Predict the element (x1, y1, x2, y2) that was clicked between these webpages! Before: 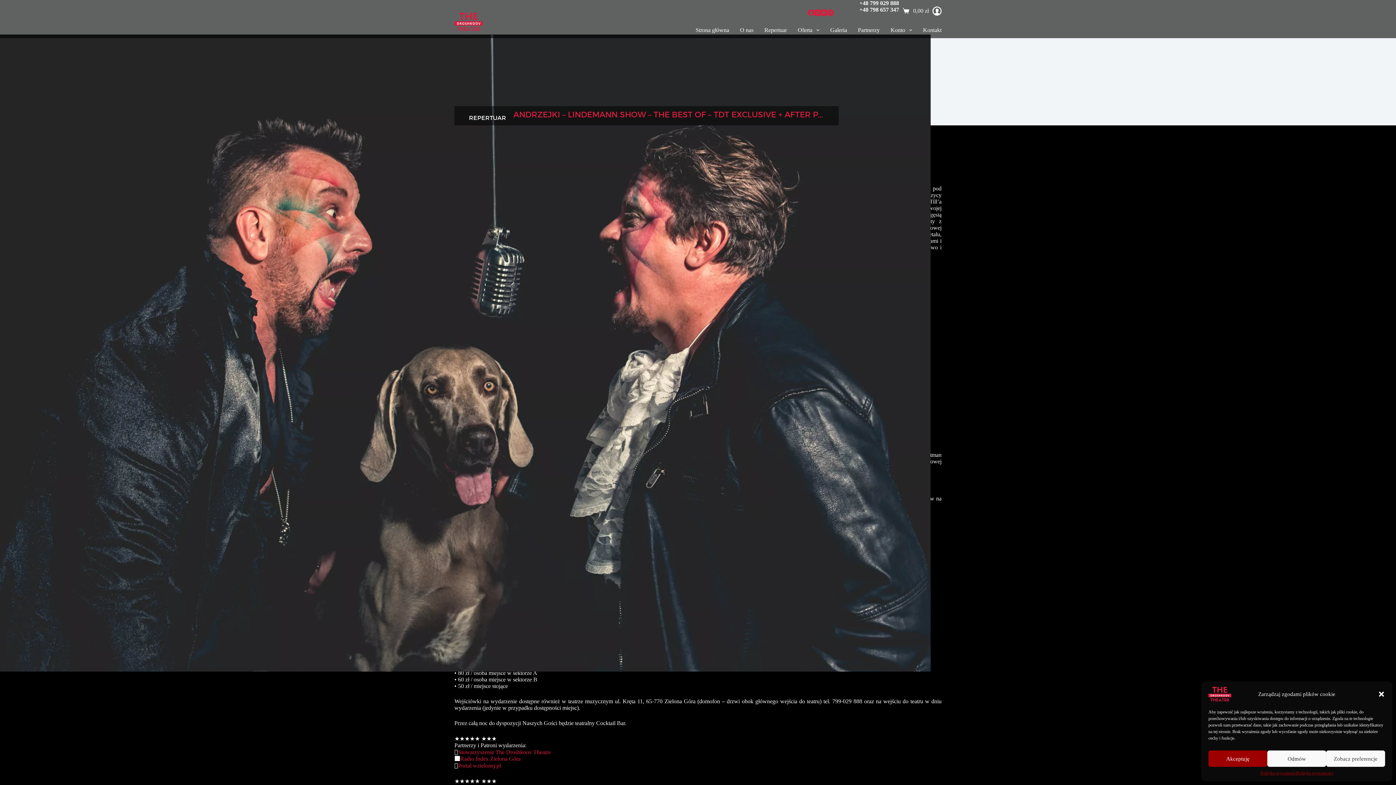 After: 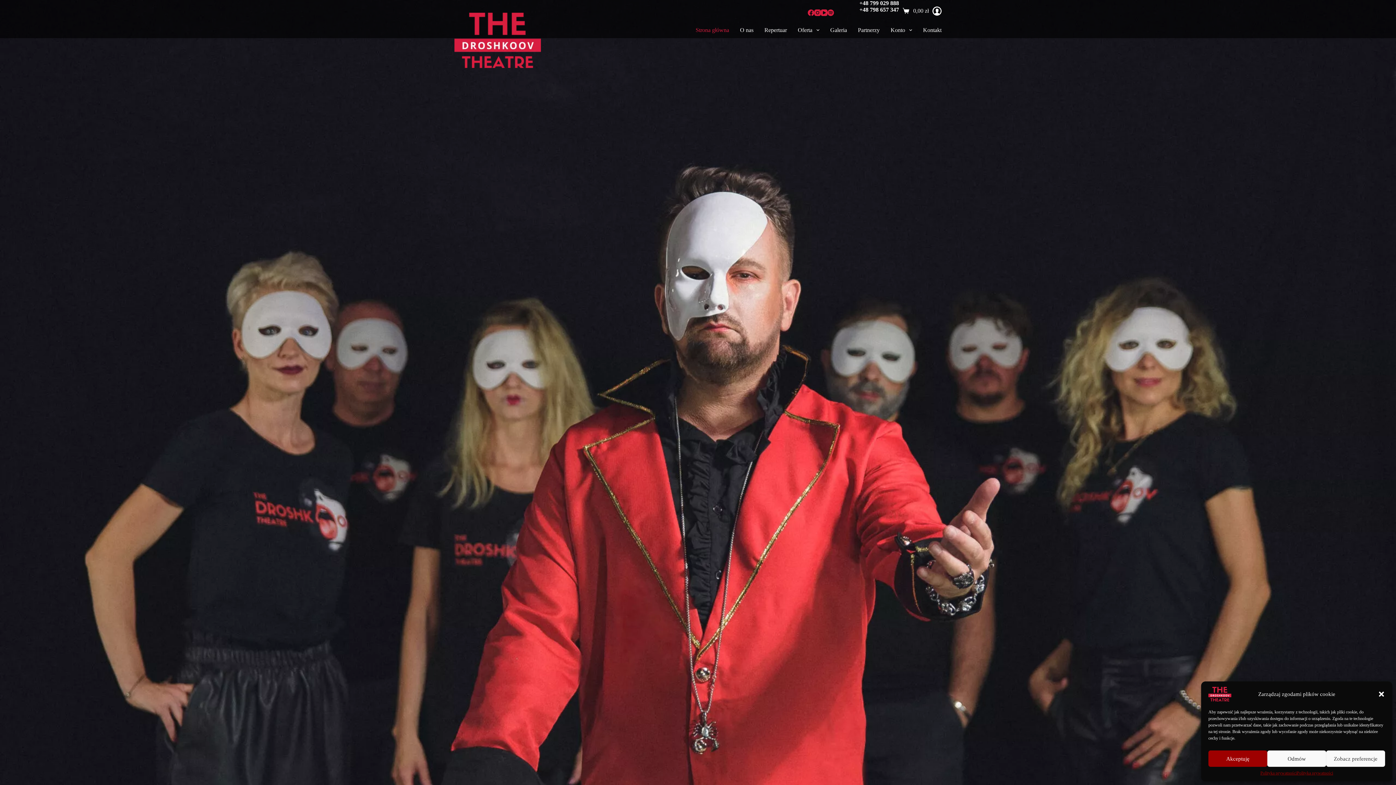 Action: bbox: (454, 12, 483, 30)